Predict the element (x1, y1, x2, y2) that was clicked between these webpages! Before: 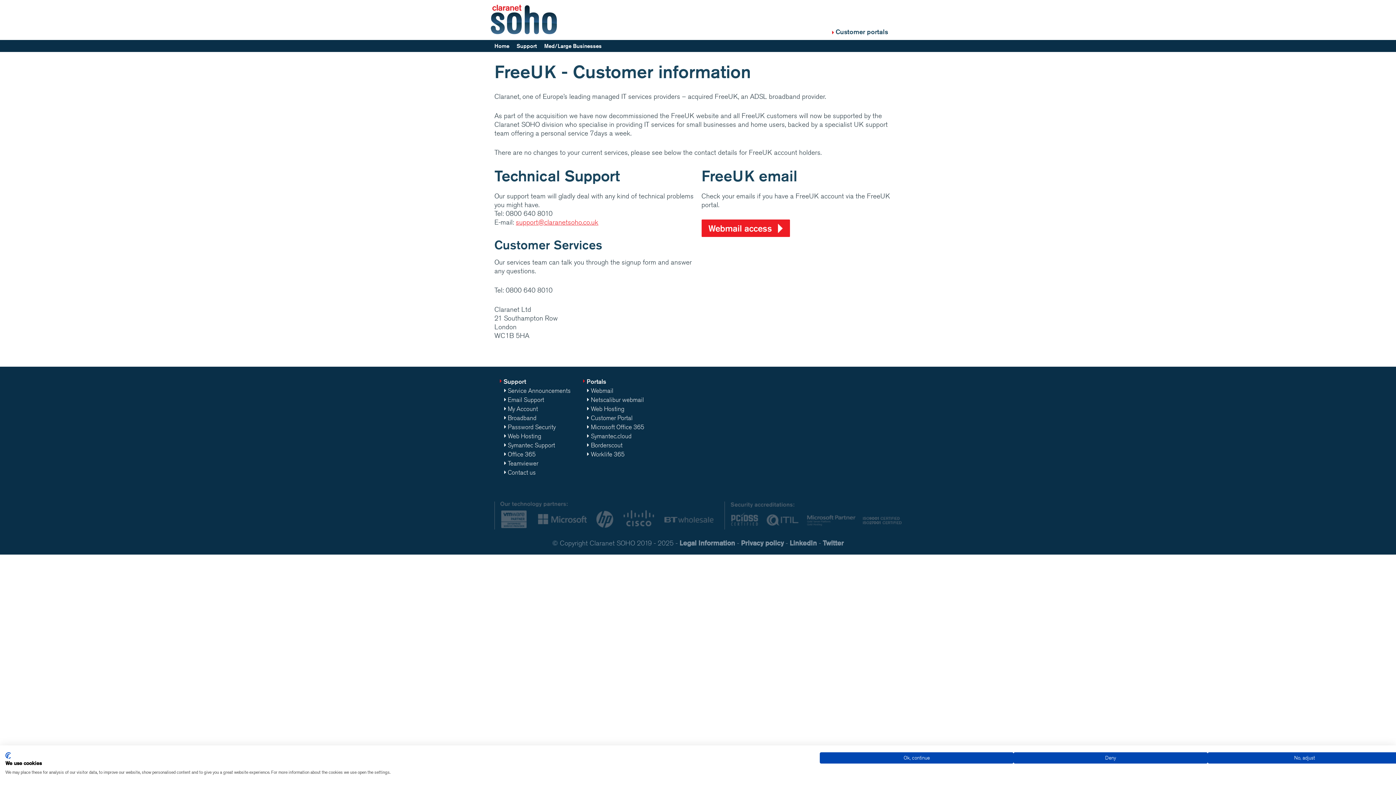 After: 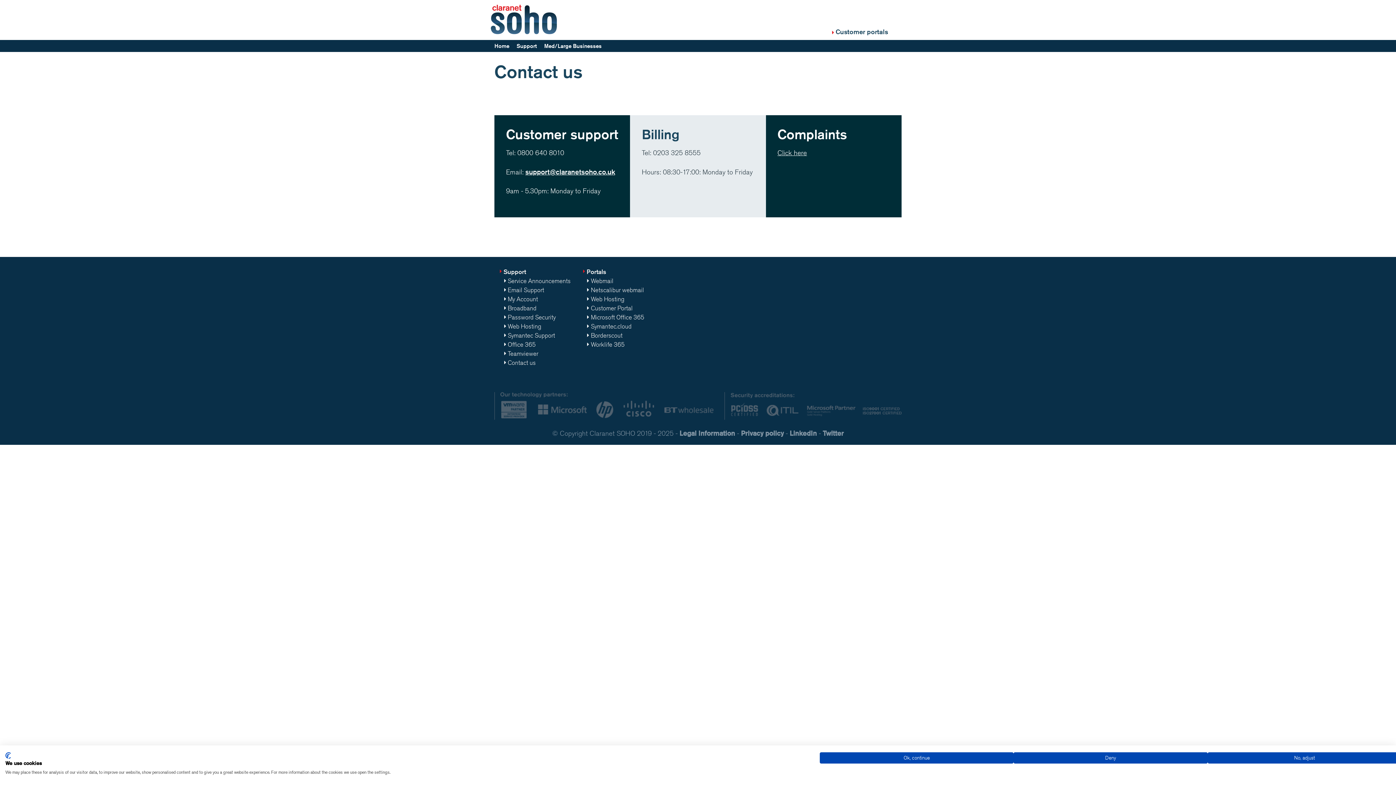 Action: label: Contact us bbox: (507, 469, 535, 476)